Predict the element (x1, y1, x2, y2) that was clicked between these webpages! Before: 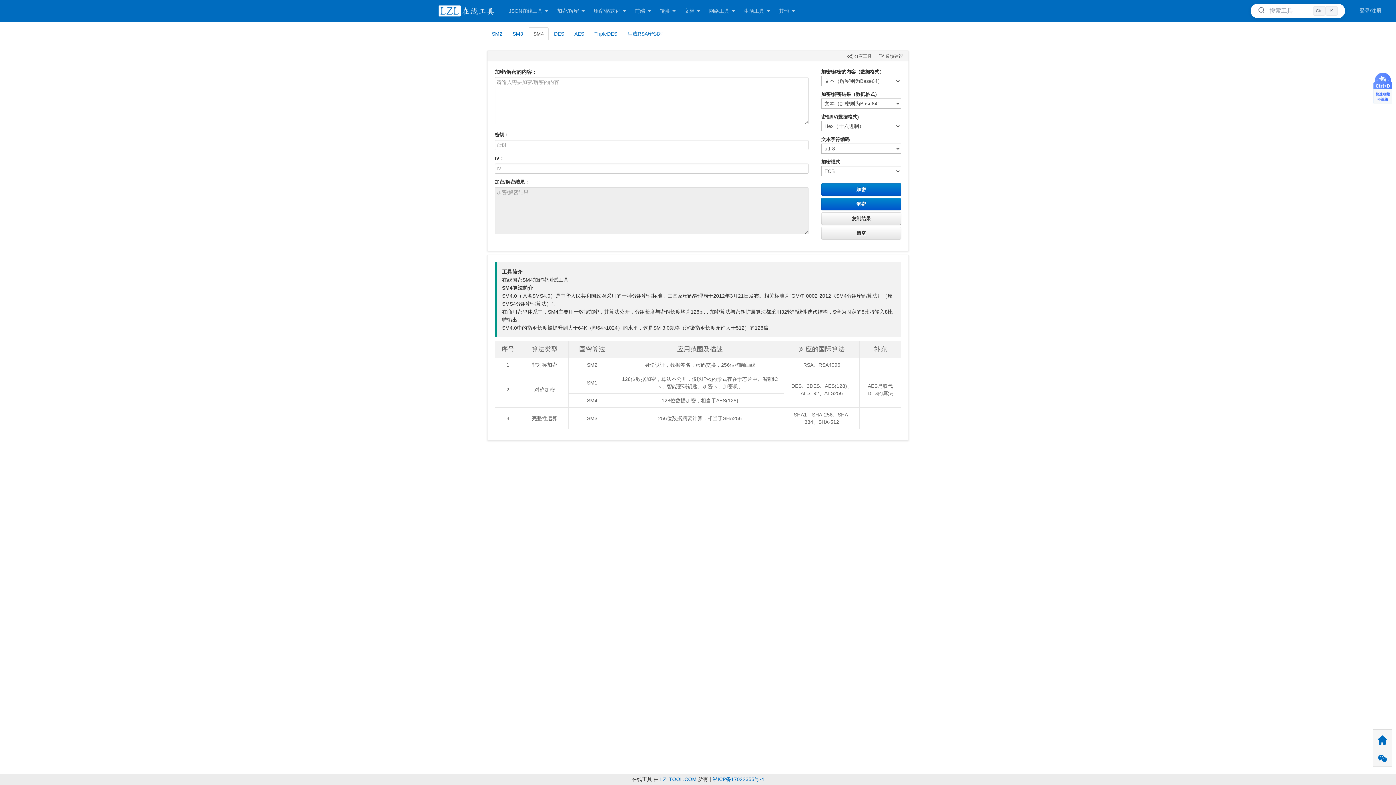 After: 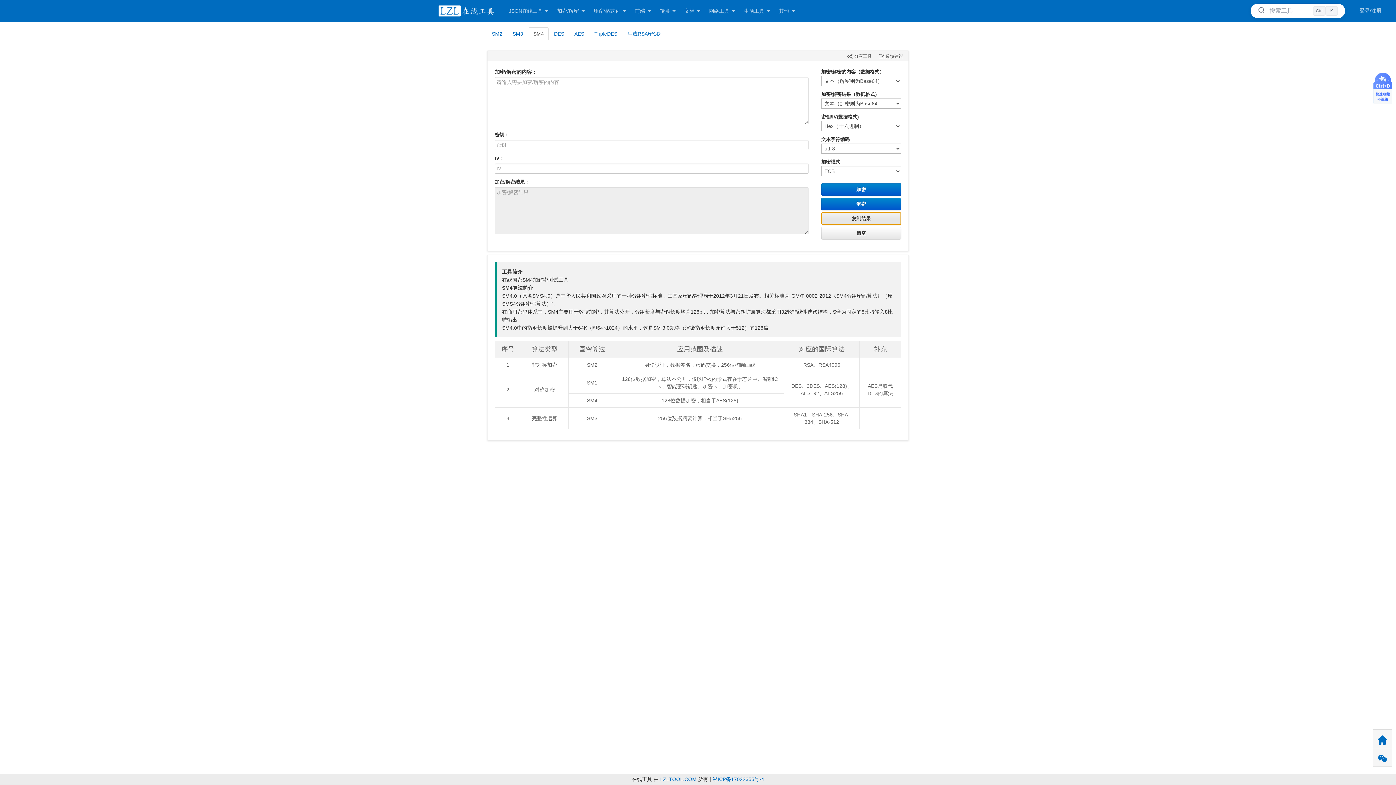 Action: label: 复制结果 bbox: (821, 212, 901, 225)